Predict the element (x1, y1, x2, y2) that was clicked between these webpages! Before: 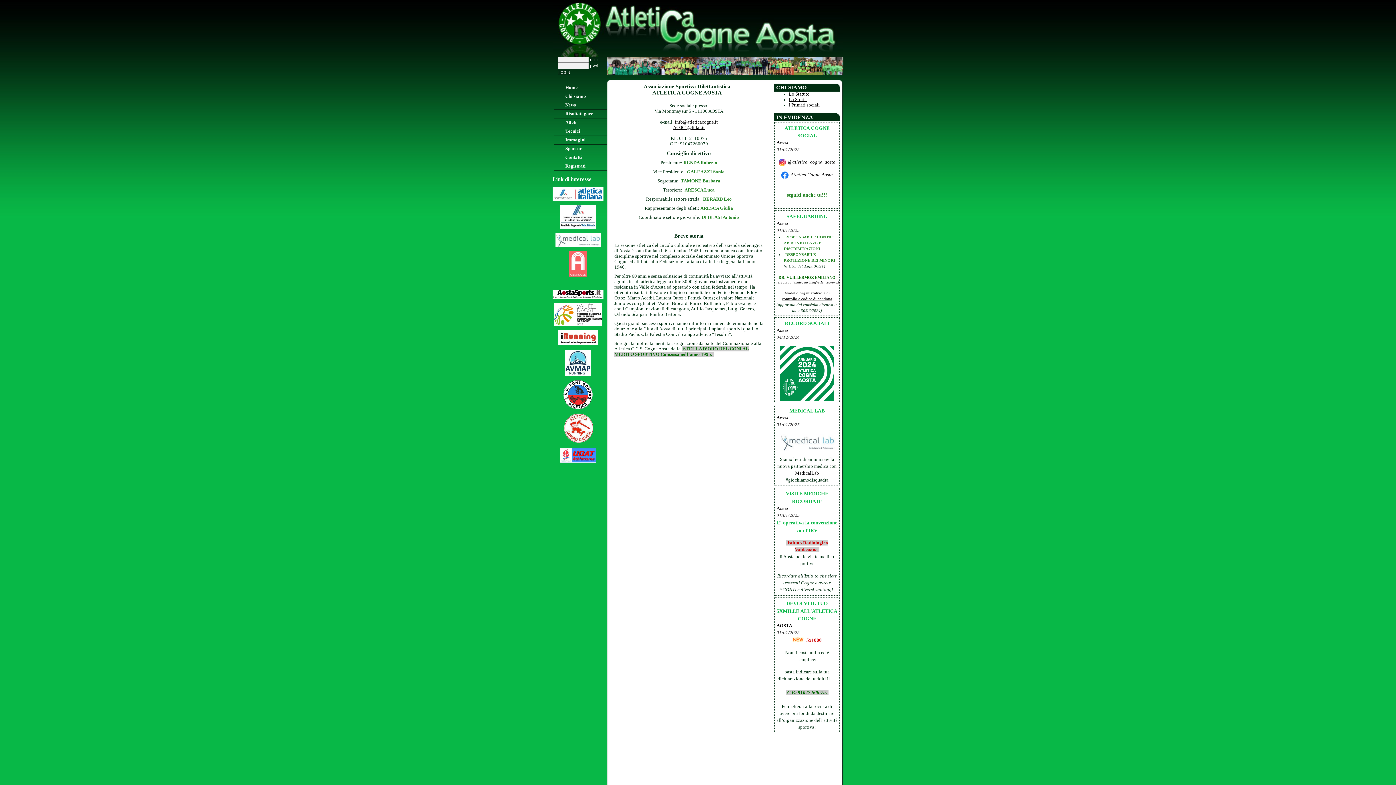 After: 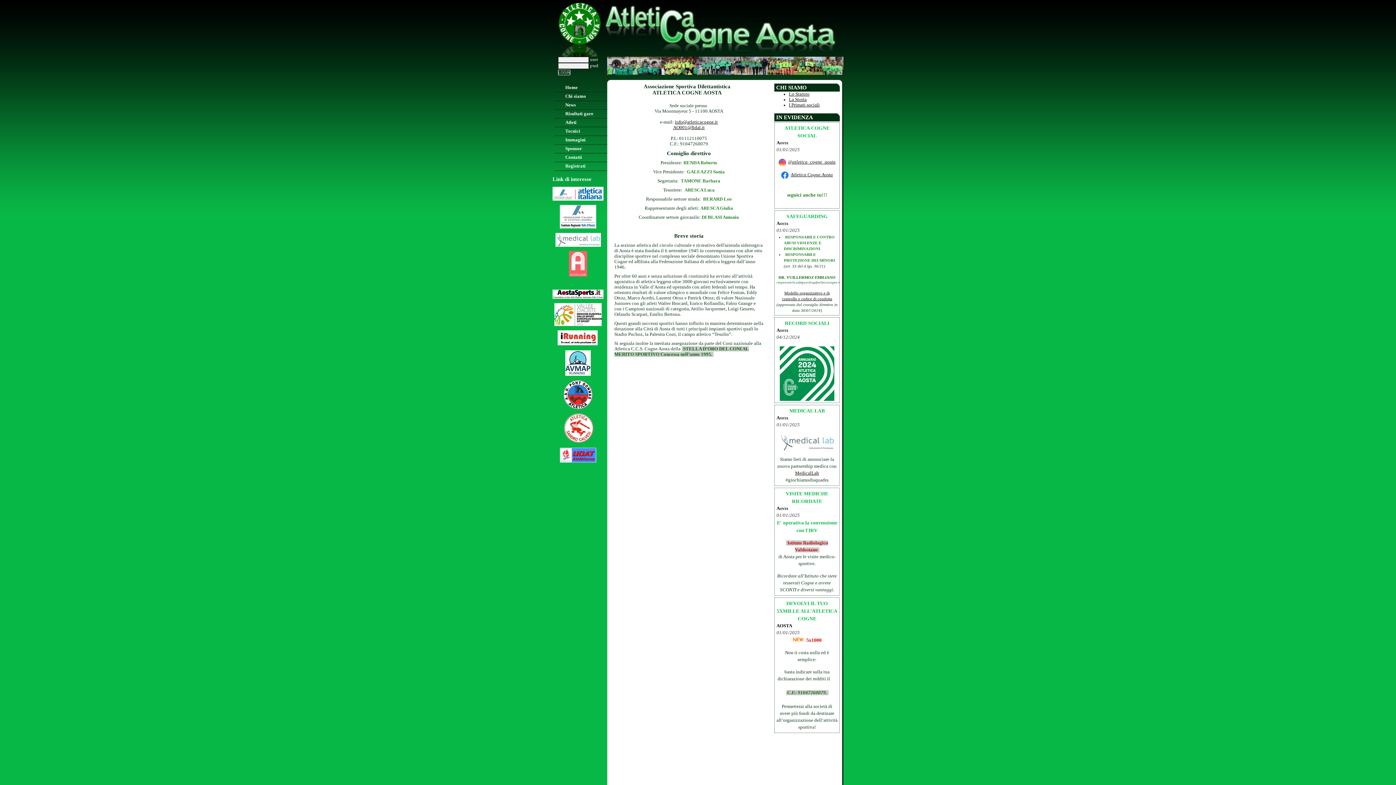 Action: label: responsabile.safeguarding@atleticacogne.it bbox: (776, 280, 840, 284)